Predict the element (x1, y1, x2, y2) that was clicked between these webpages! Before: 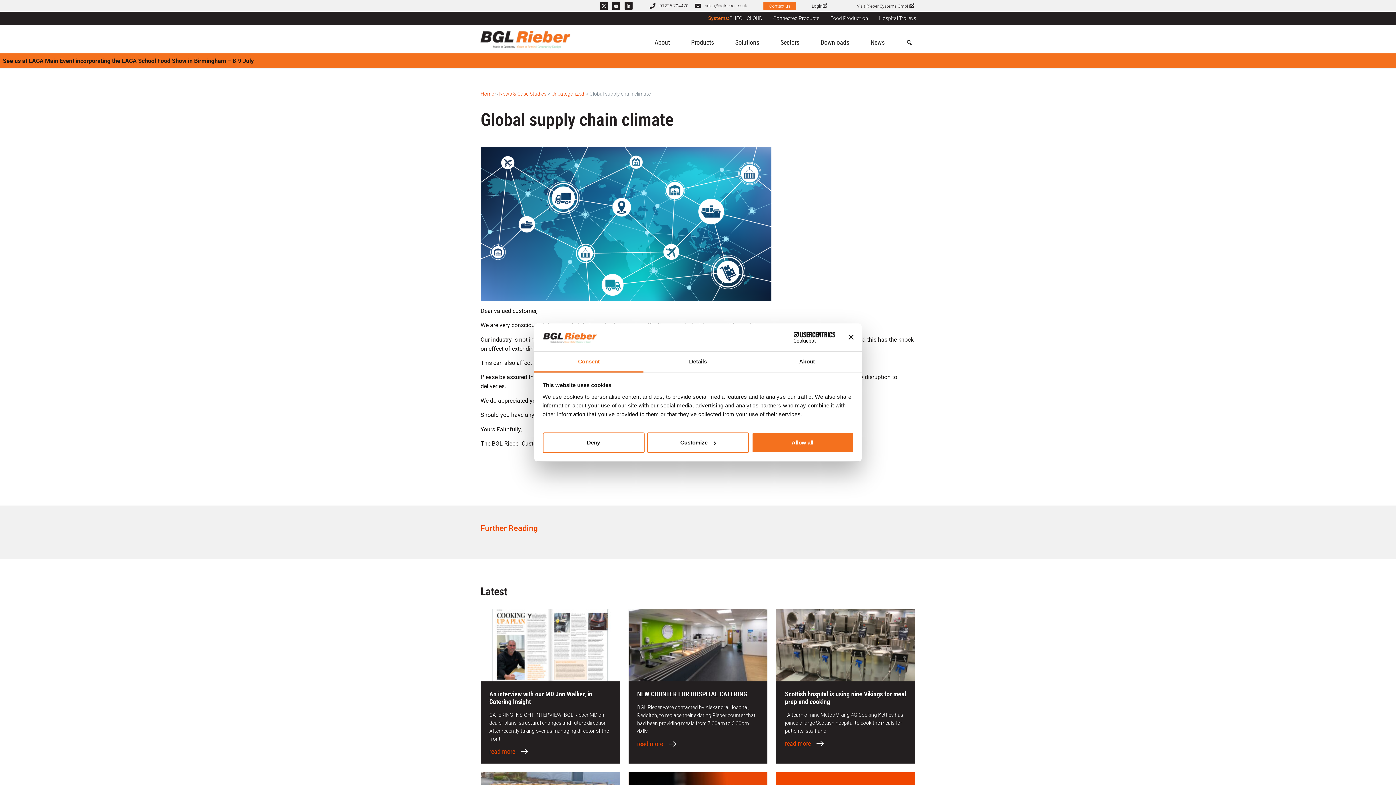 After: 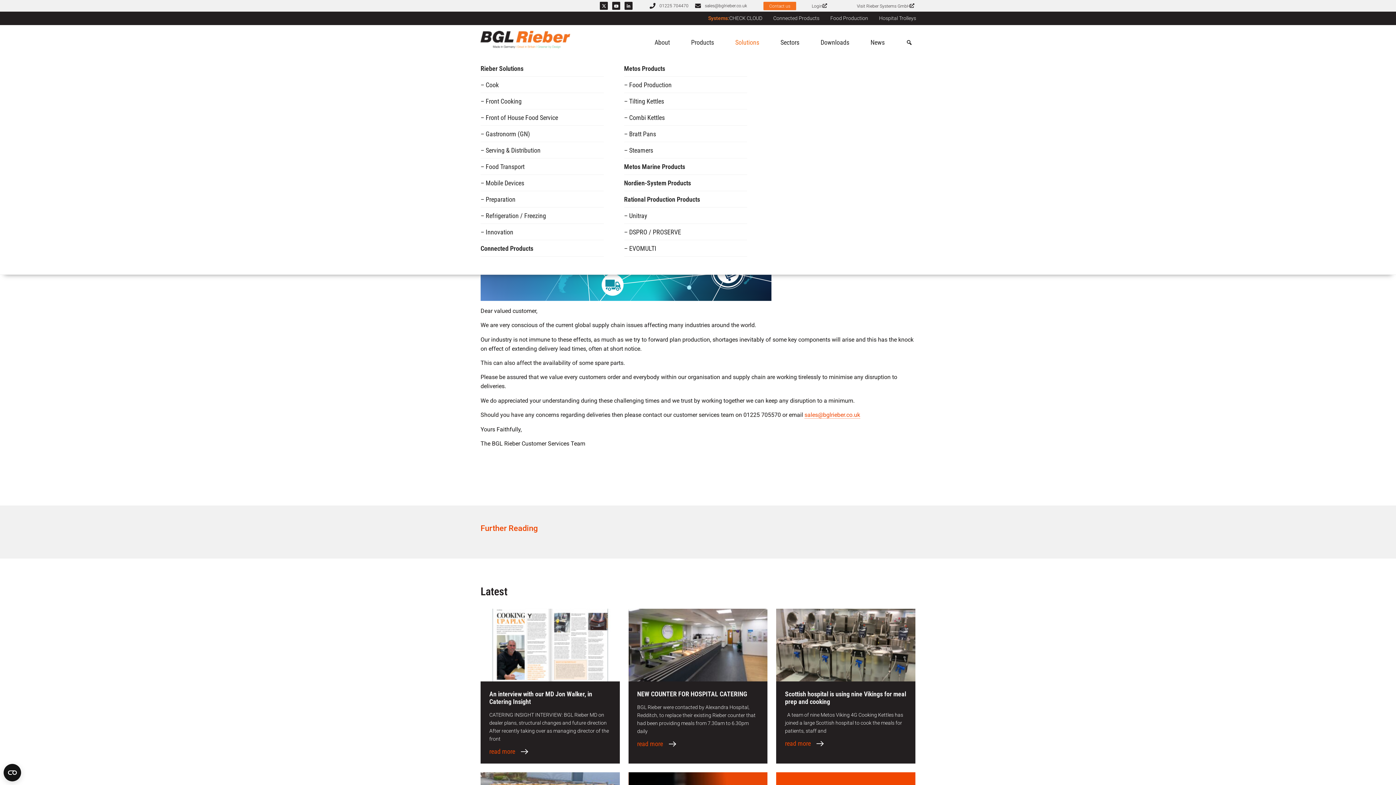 Action: bbox: (731, 25, 763, 37) label: Solutions